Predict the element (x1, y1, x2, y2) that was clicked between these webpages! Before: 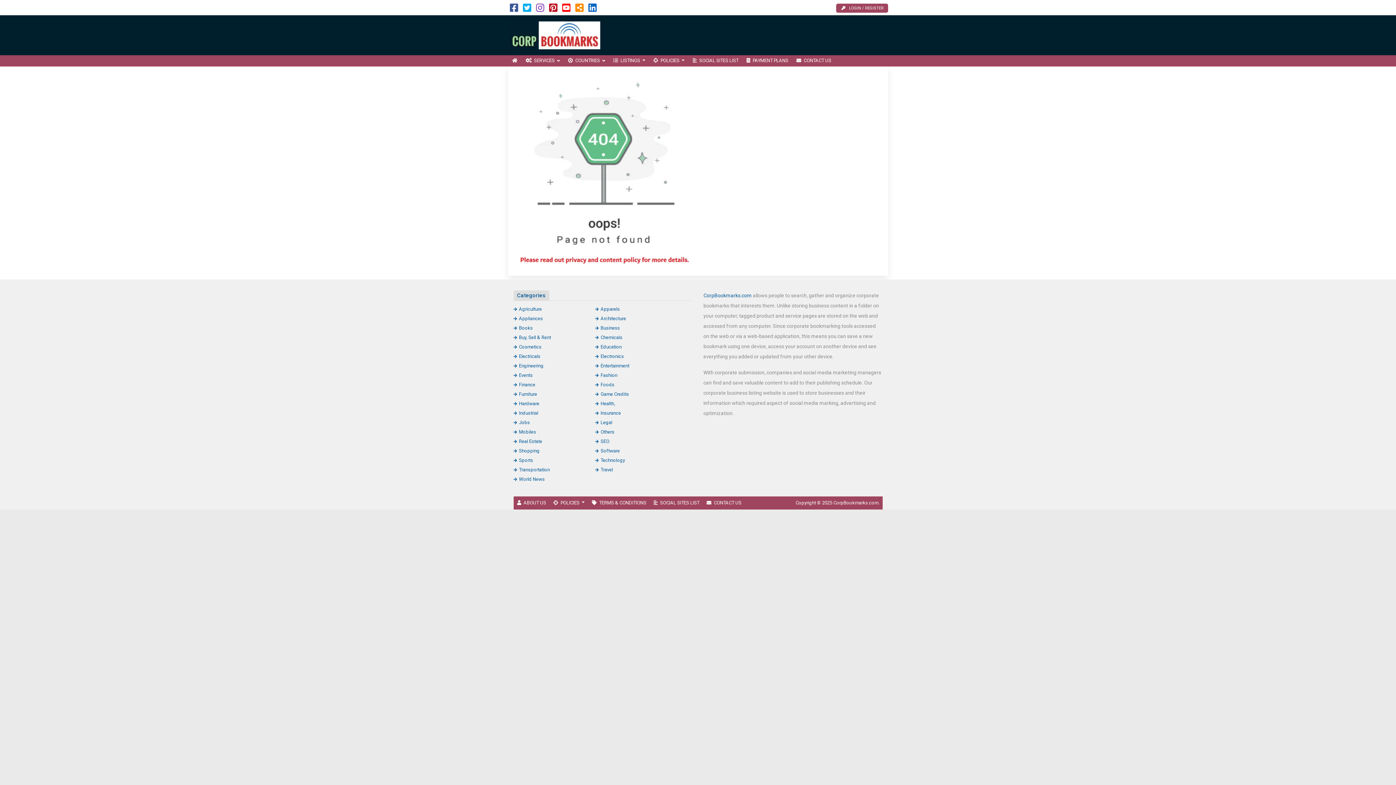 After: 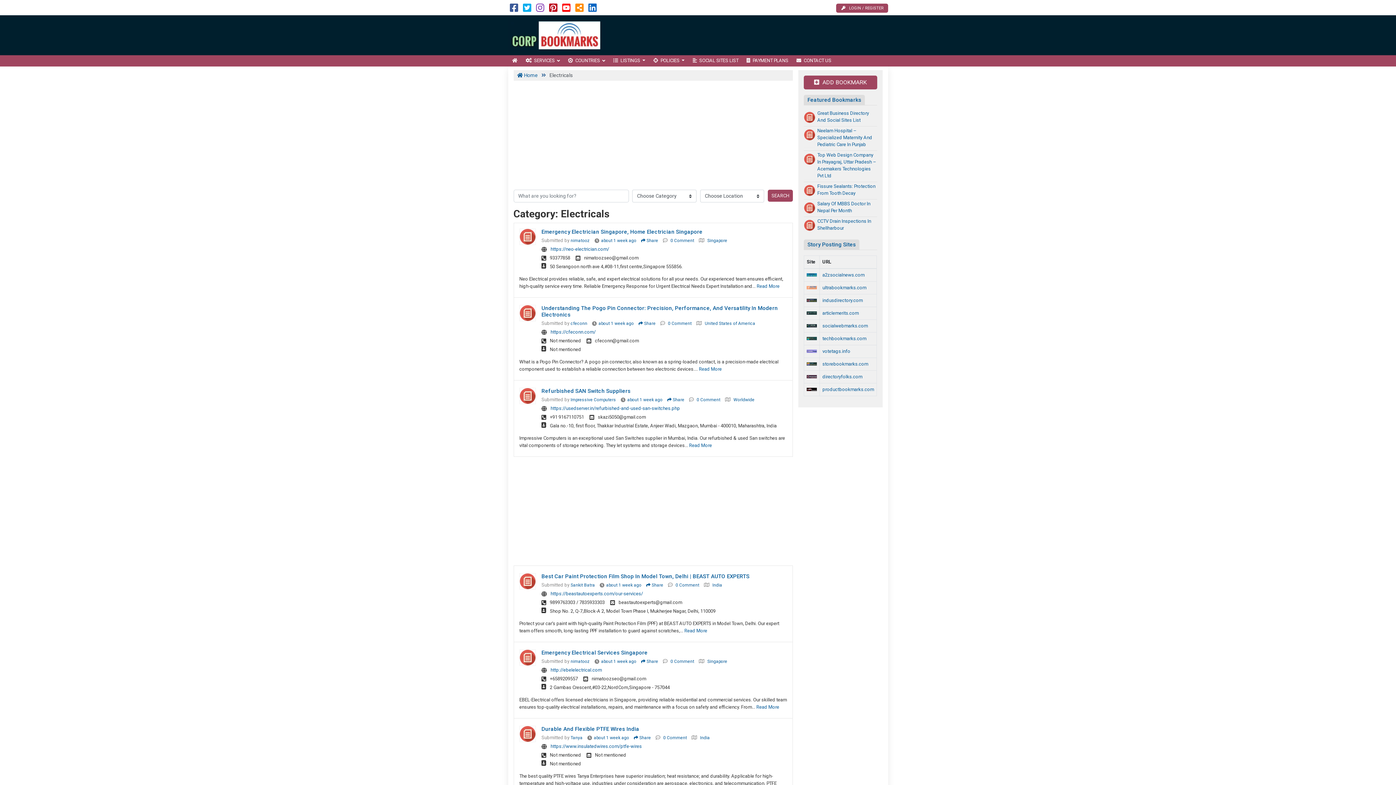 Action: bbox: (513, 353, 540, 359) label: Electricals